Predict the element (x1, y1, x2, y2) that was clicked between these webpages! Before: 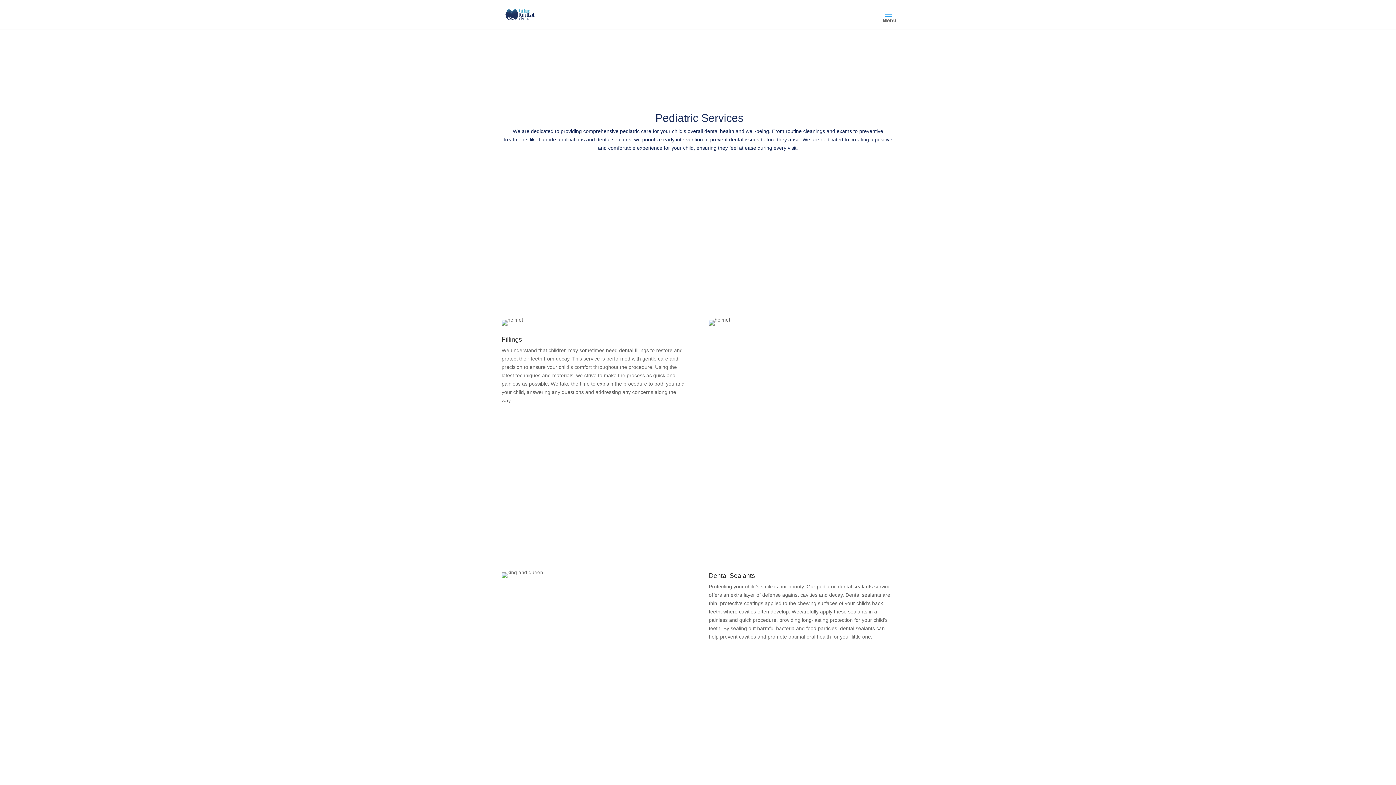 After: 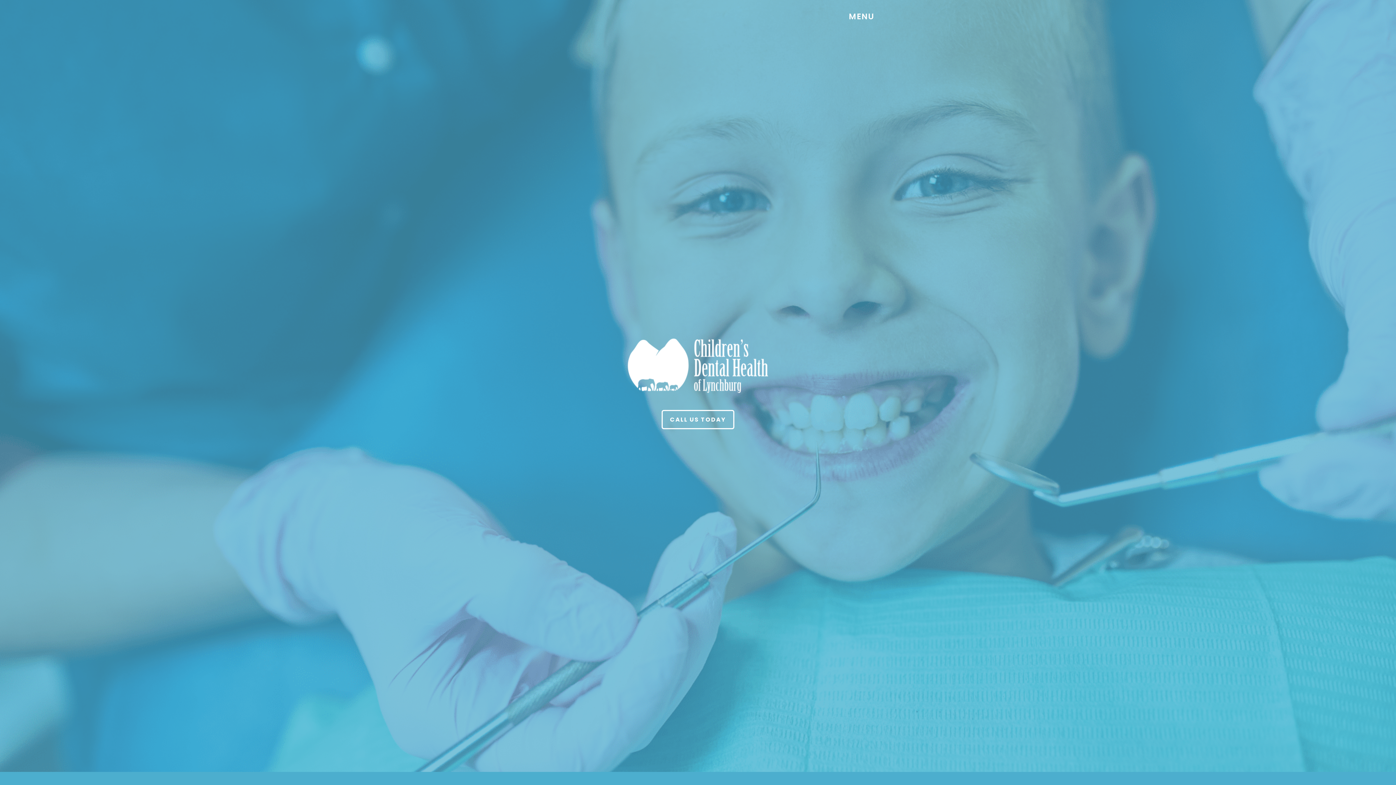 Action: bbox: (503, 11, 537, 16)